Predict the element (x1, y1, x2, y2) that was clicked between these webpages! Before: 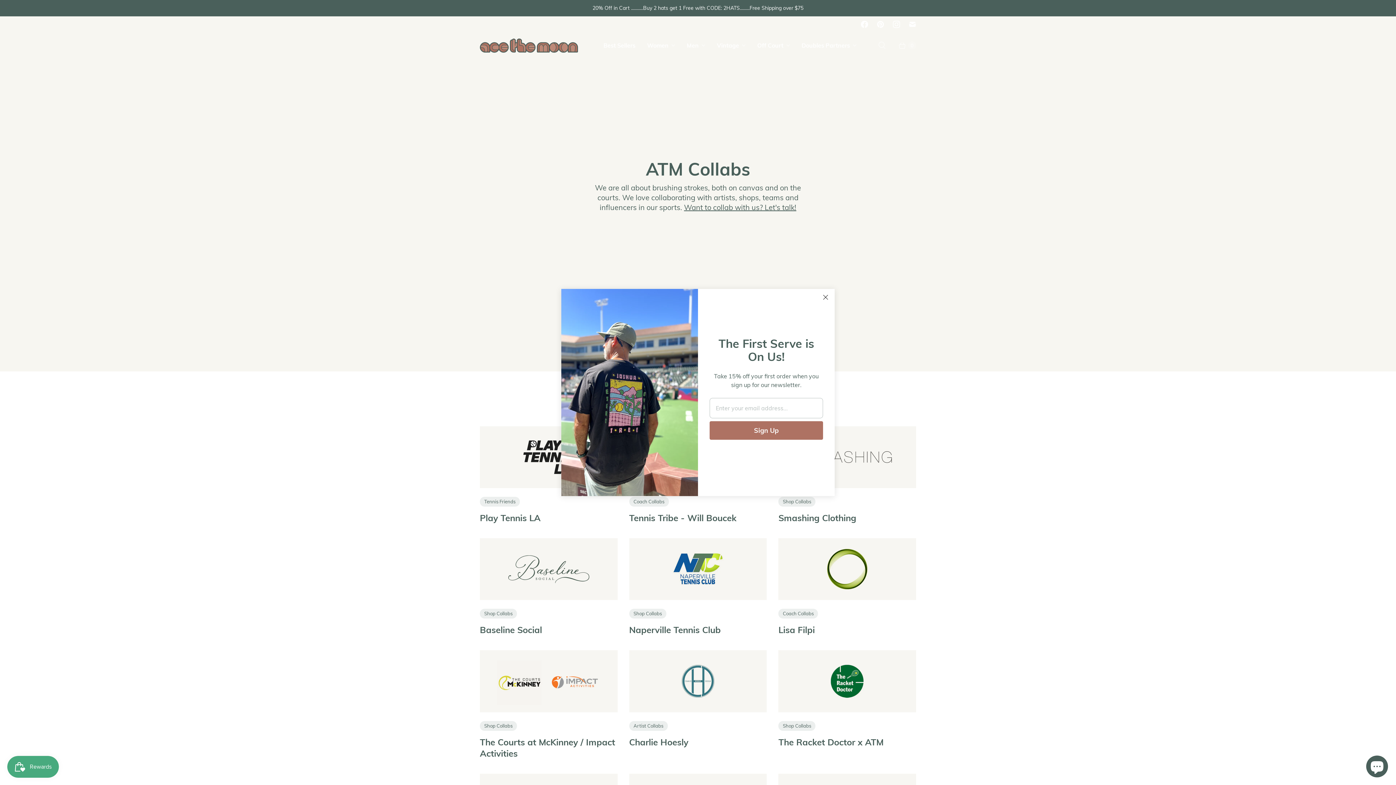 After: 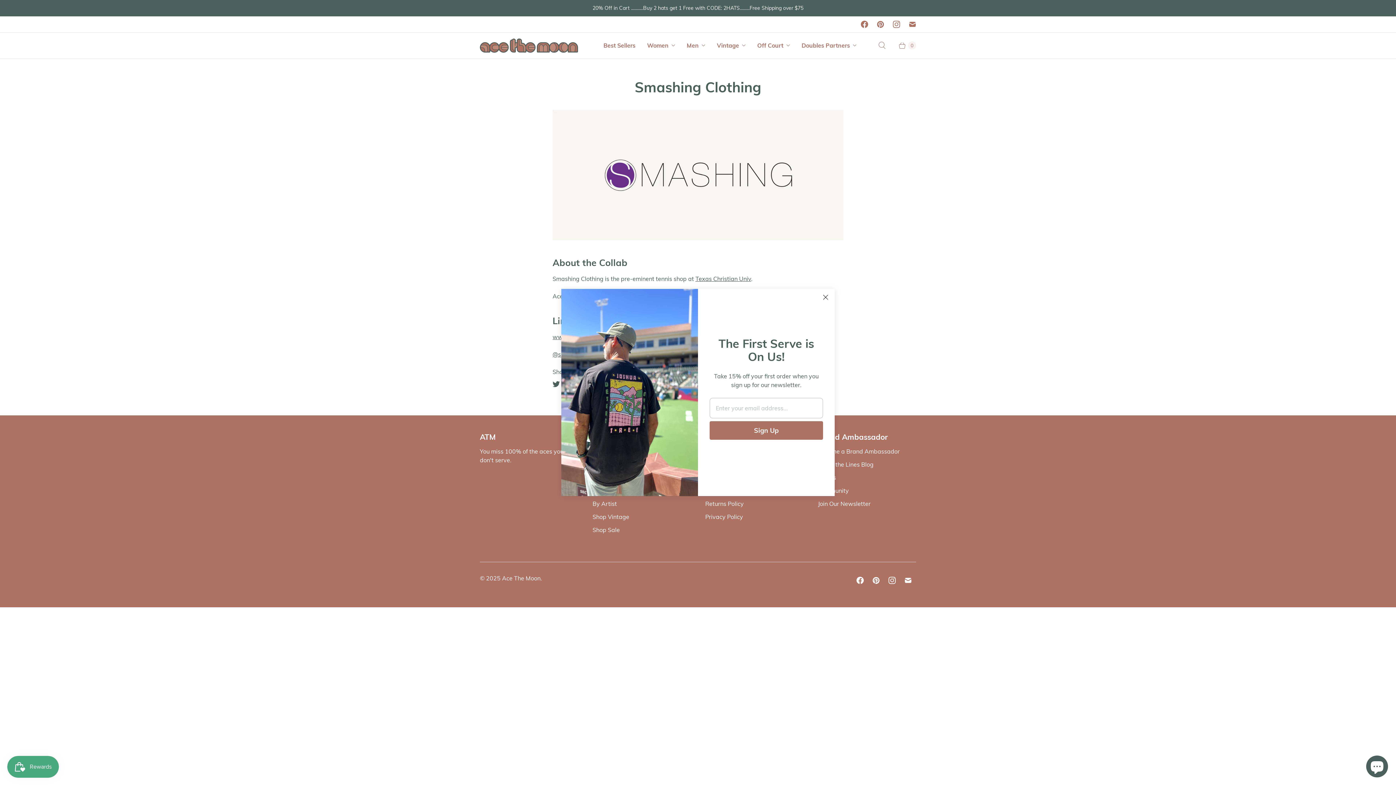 Action: label: Smashing Clothing bbox: (778, 512, 856, 523)